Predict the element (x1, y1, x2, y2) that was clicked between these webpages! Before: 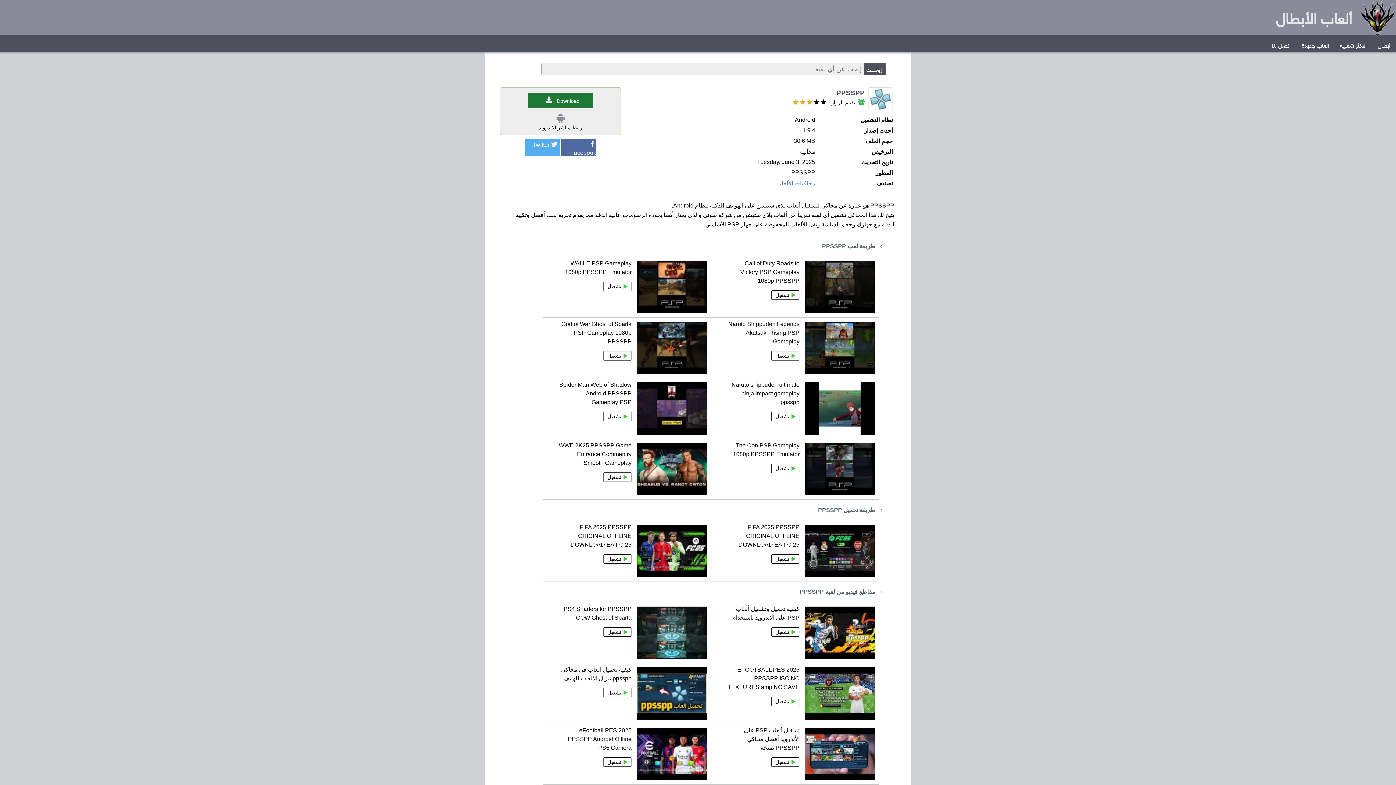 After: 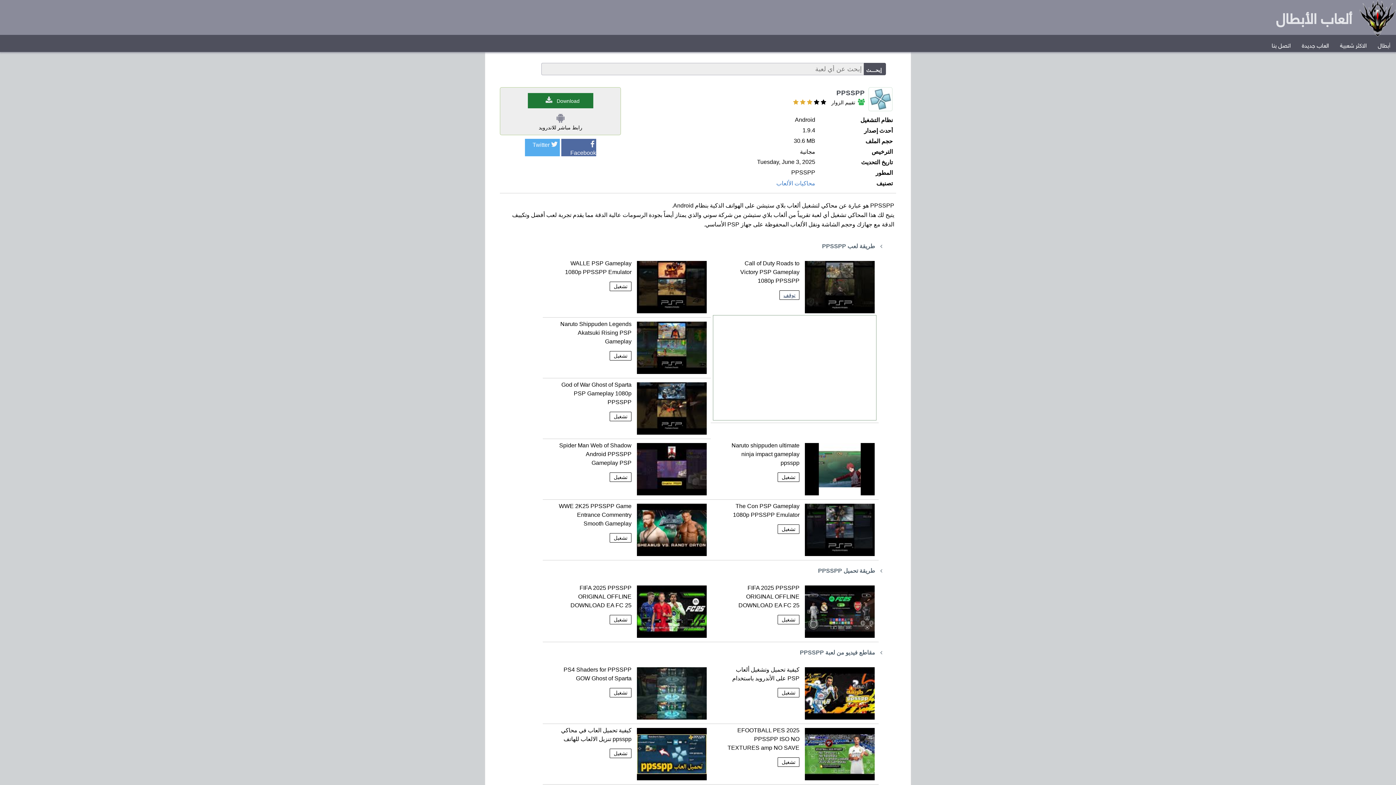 Action: label: تشغيل bbox: (771, 290, 799, 299)